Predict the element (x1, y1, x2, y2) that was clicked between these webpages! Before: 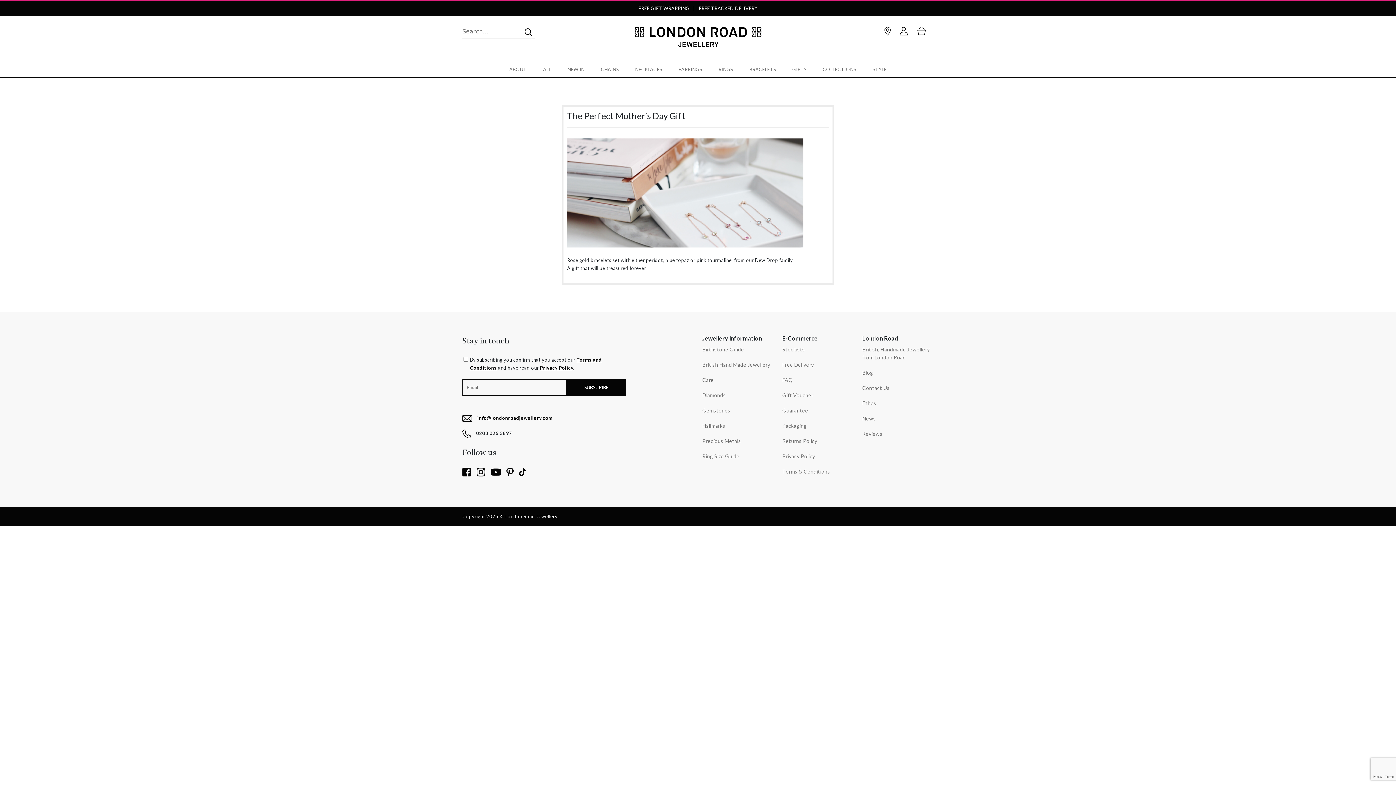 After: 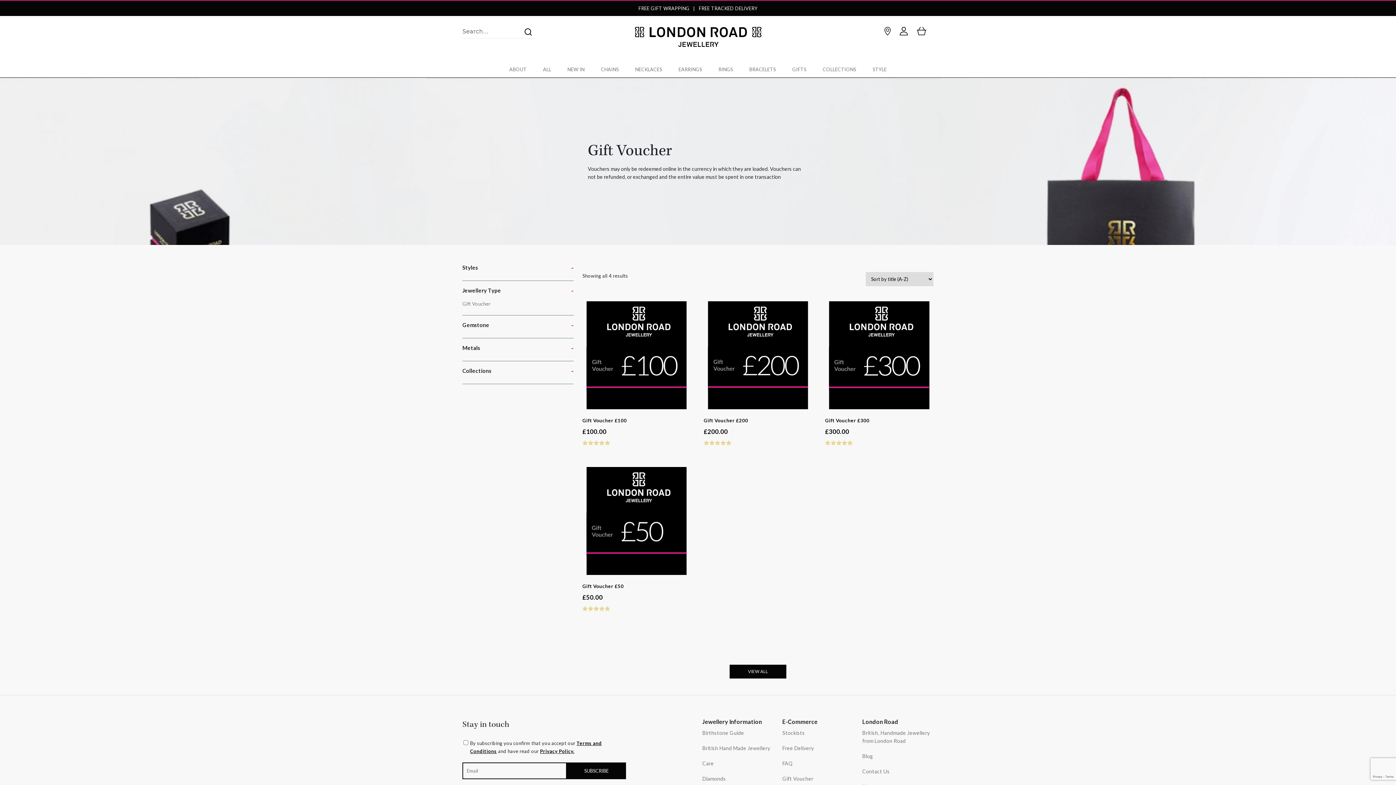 Action: label: Gift Voucher bbox: (782, 392, 813, 398)